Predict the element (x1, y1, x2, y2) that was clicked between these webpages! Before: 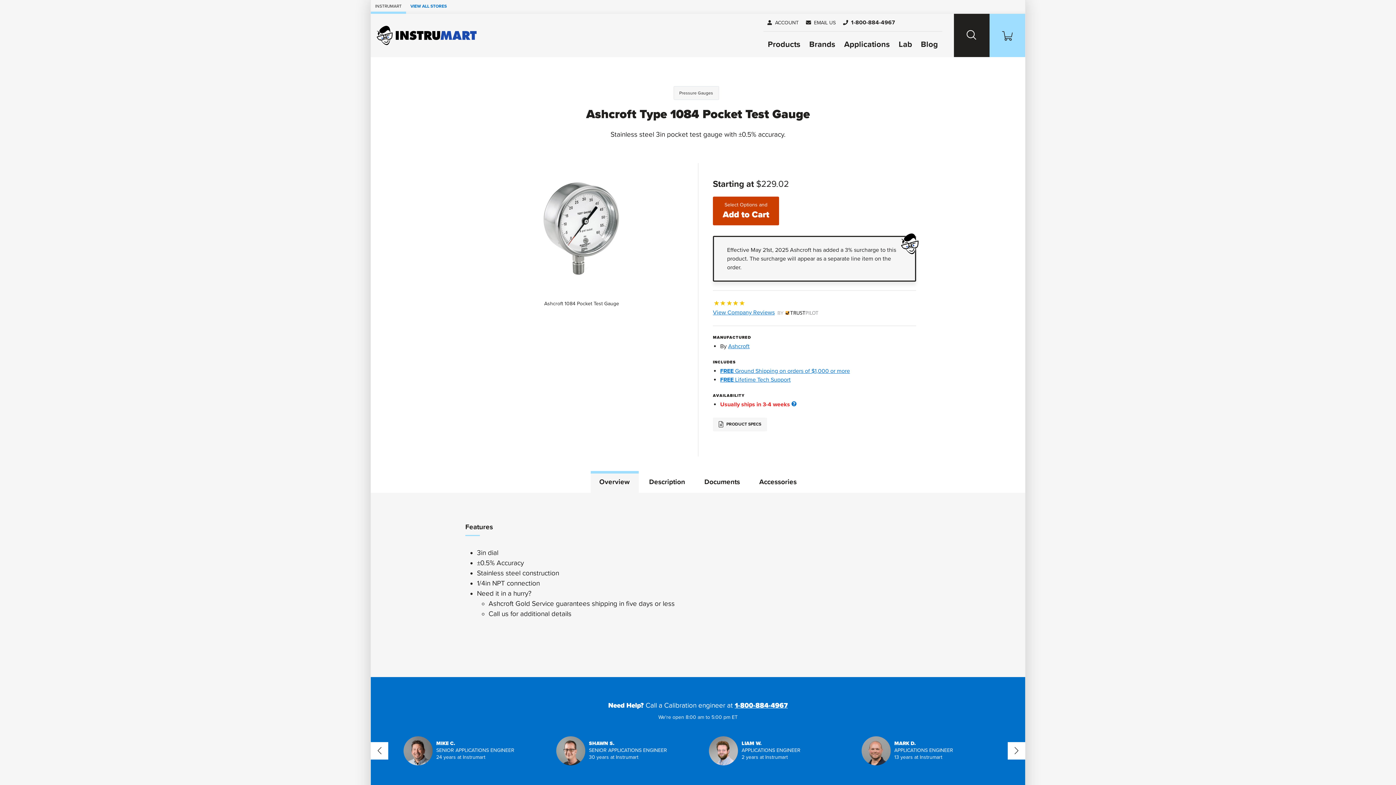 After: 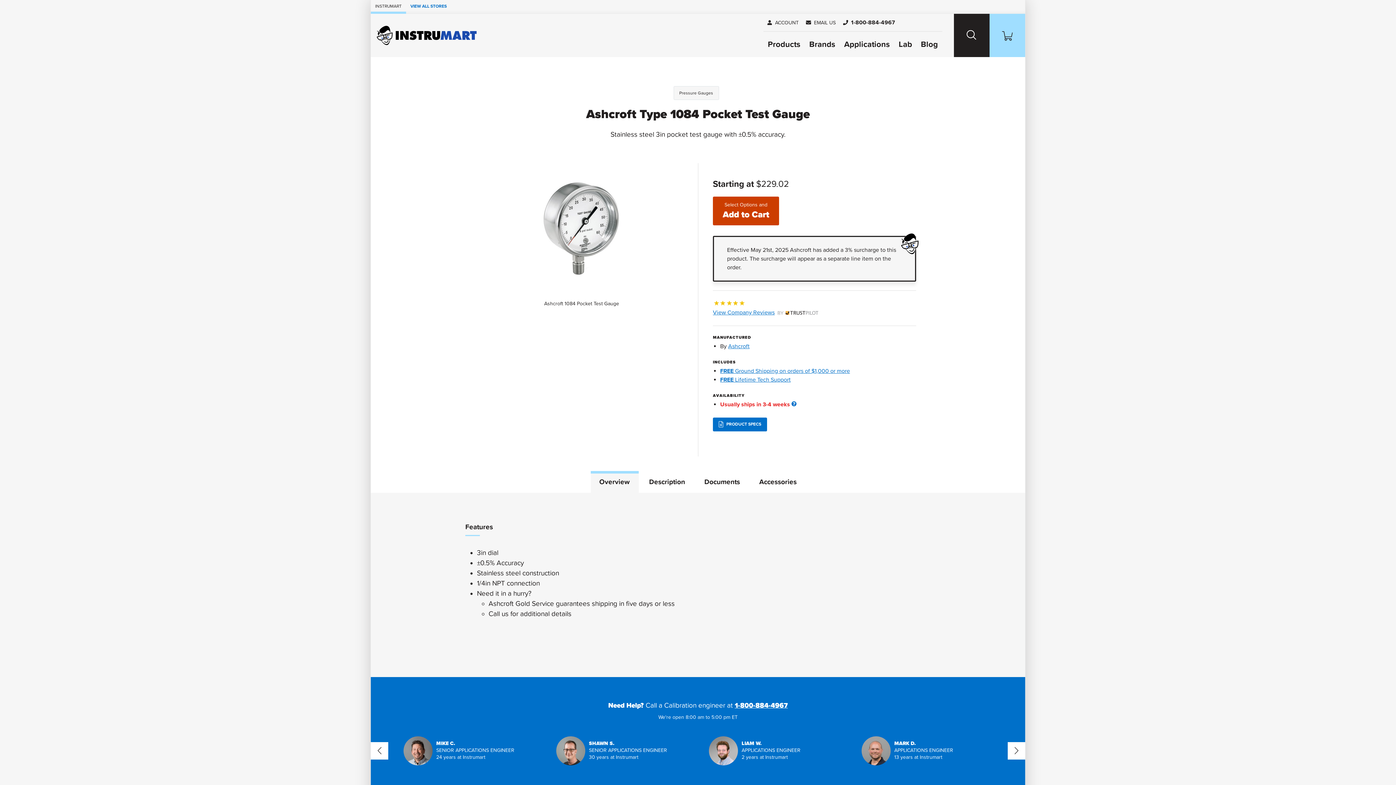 Action: label:  PRODUCT SPECS bbox: (713, 417, 767, 431)